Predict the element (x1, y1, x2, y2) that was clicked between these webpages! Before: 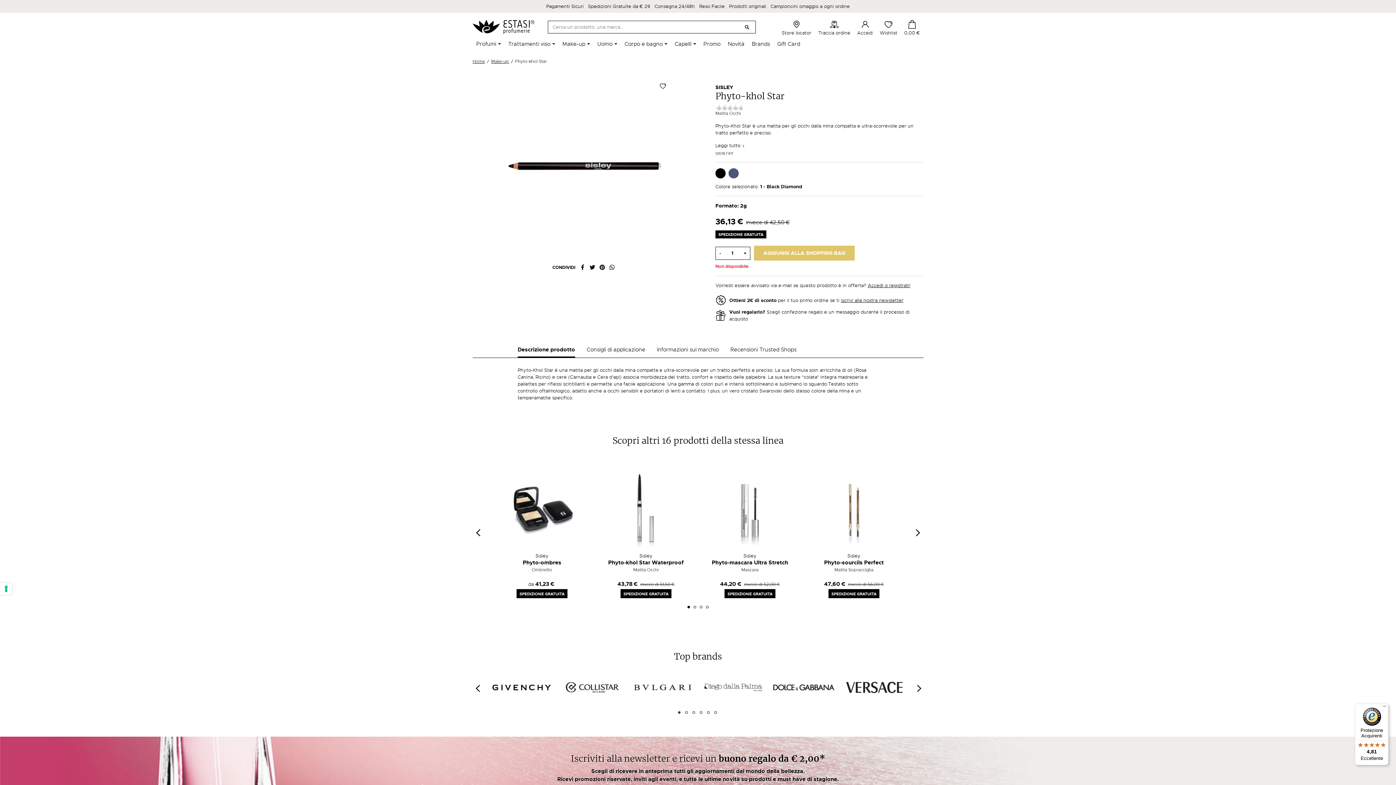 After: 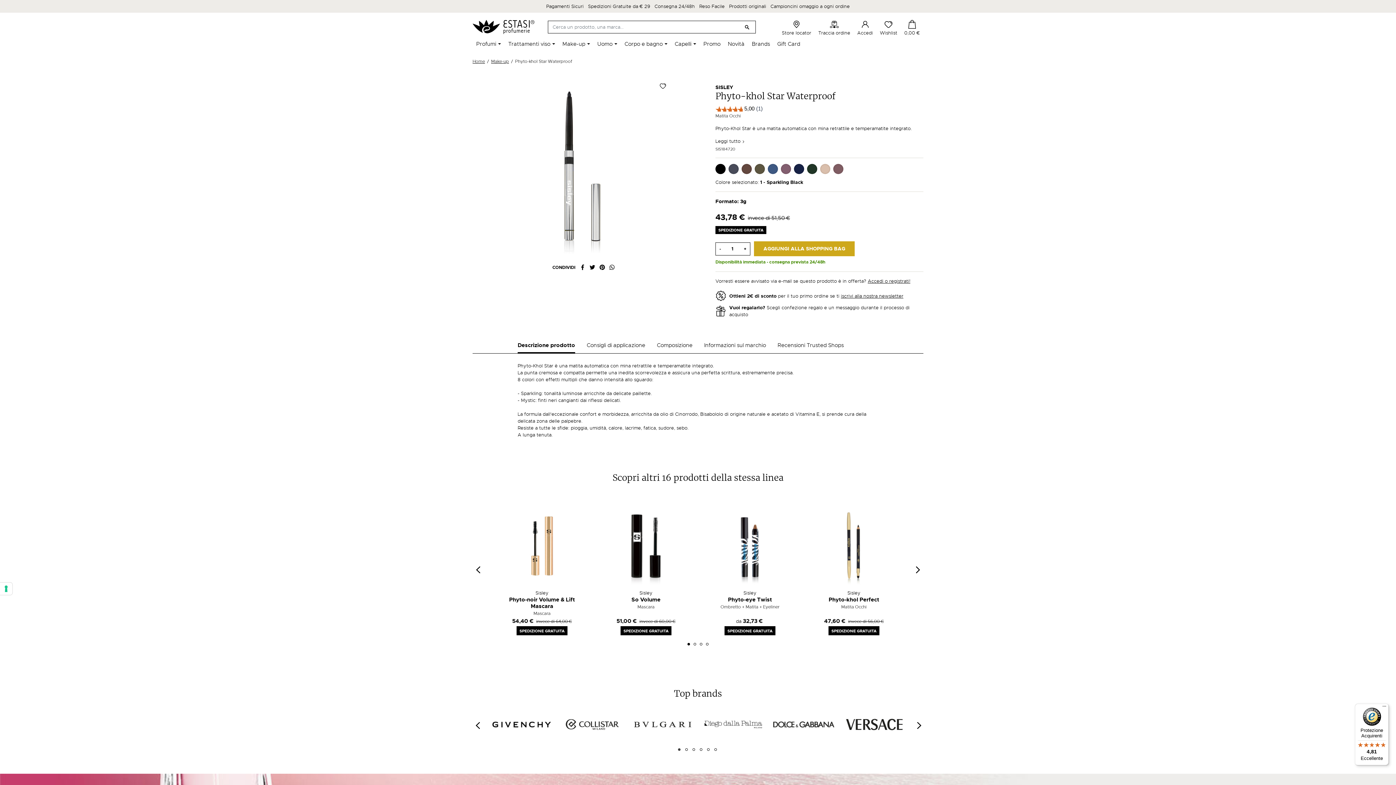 Action: label: Phyto-khol Star Waterproof bbox: (608, 559, 684, 566)